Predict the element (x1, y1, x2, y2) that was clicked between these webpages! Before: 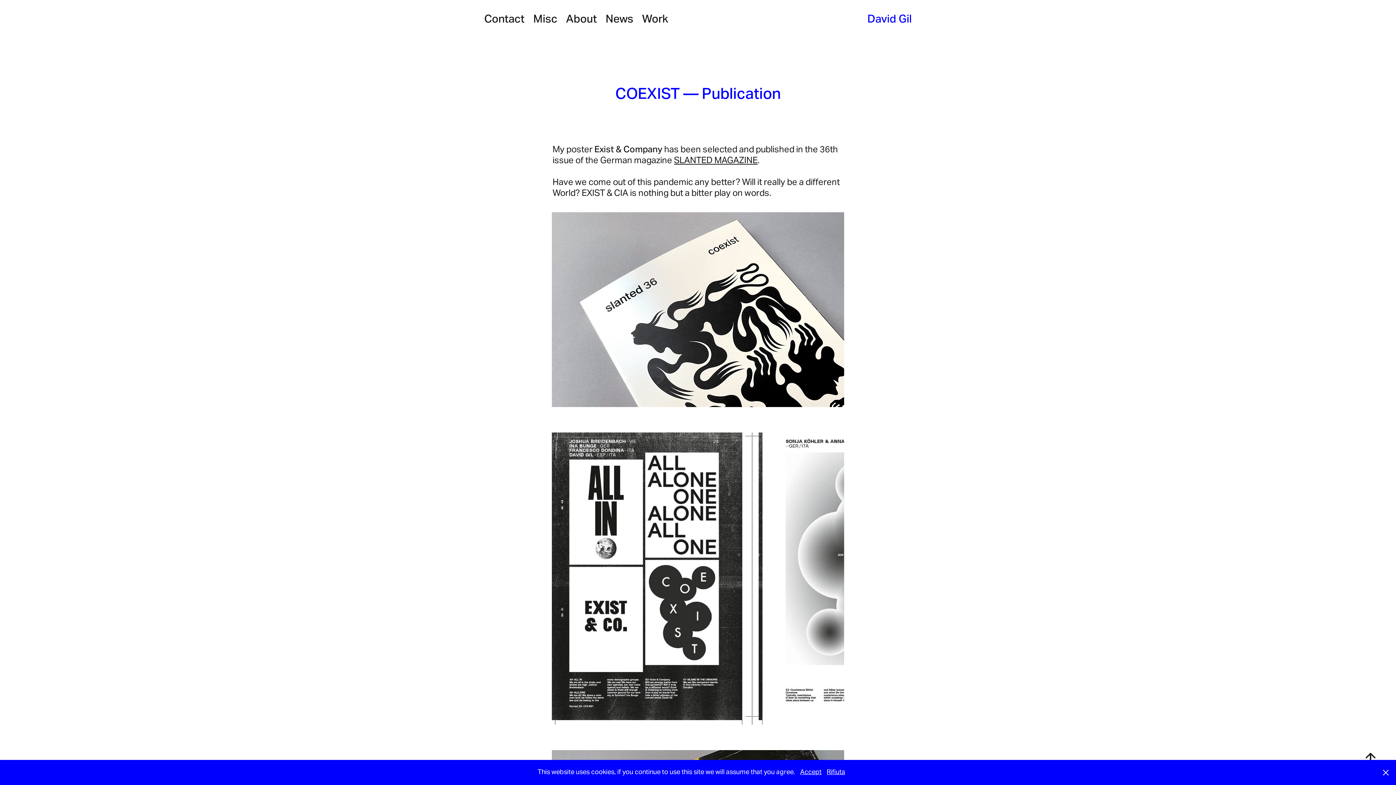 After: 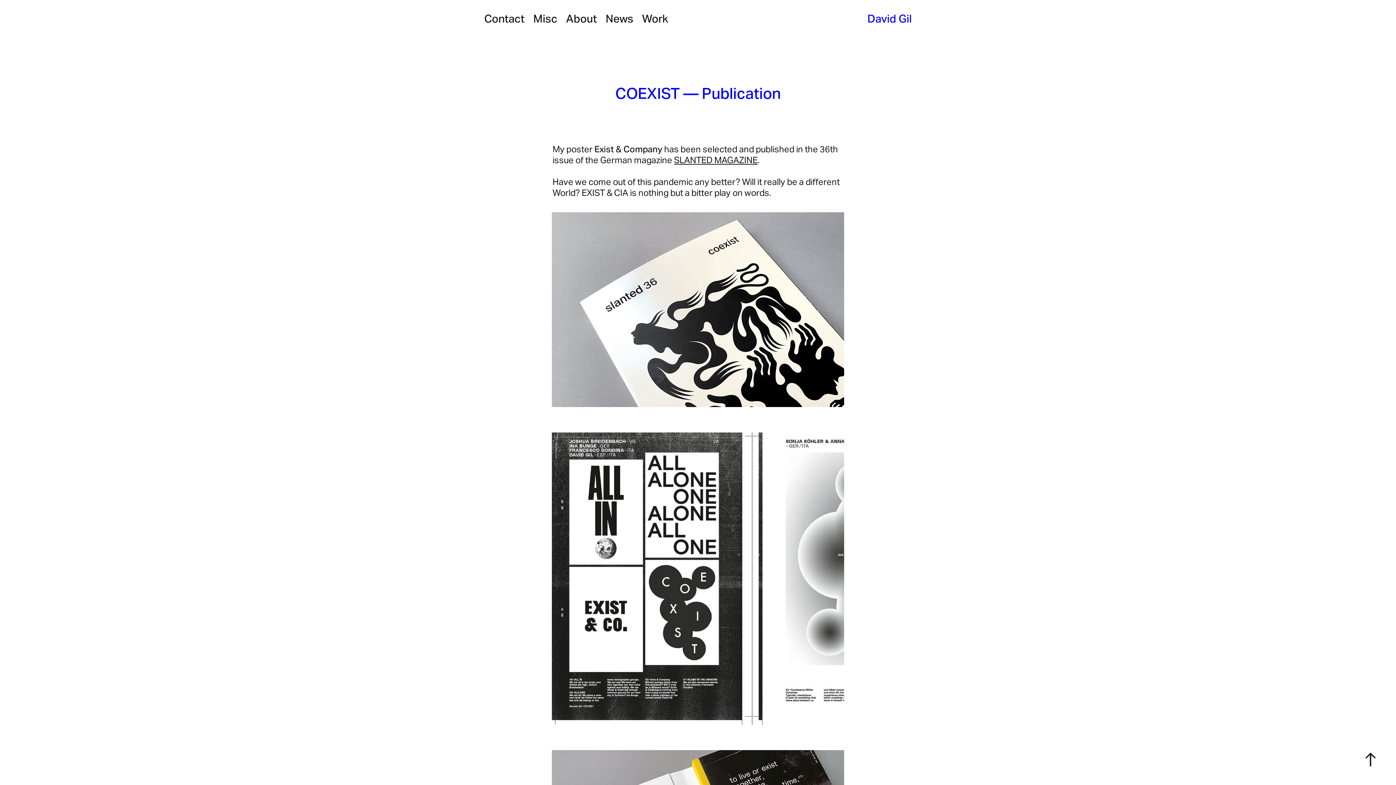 Action: label: Rifiuta bbox: (826, 765, 845, 780)